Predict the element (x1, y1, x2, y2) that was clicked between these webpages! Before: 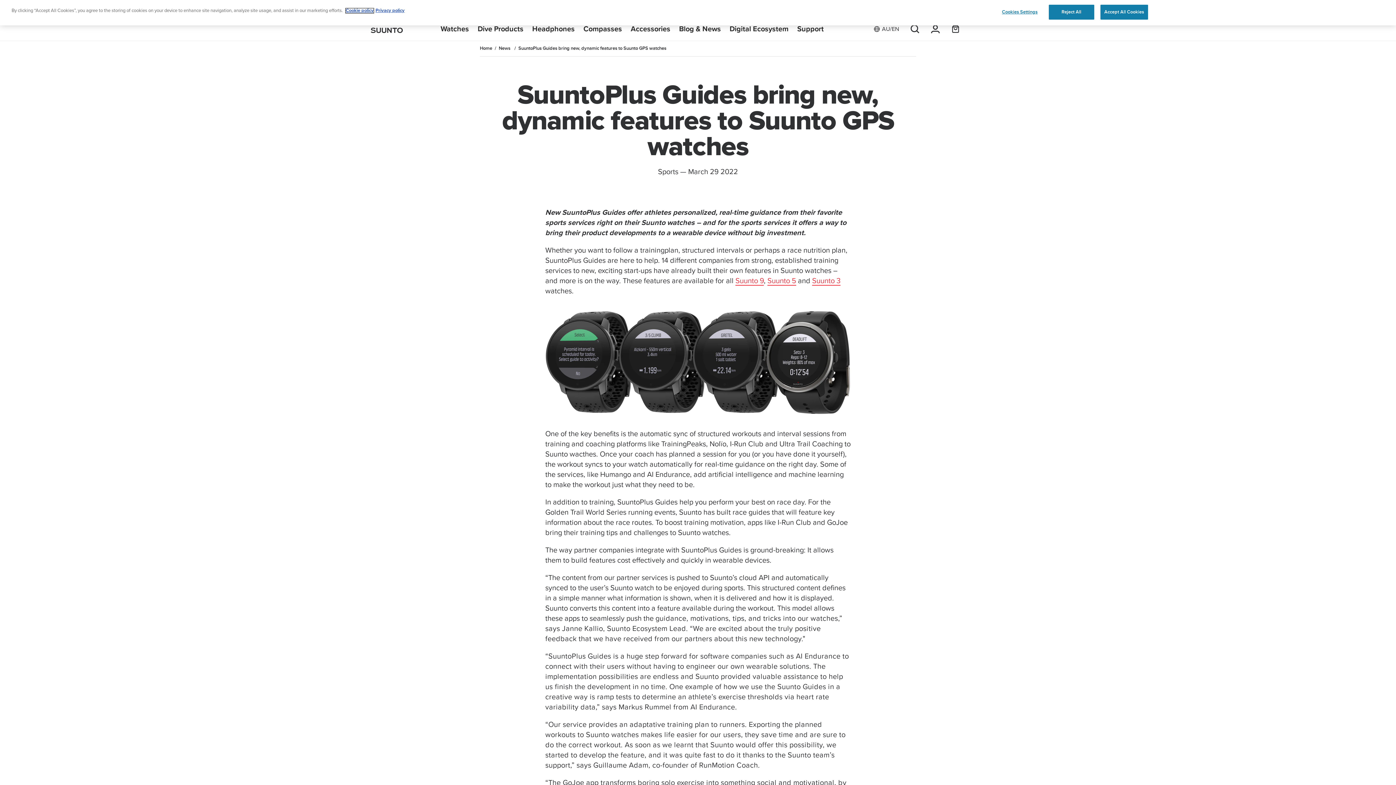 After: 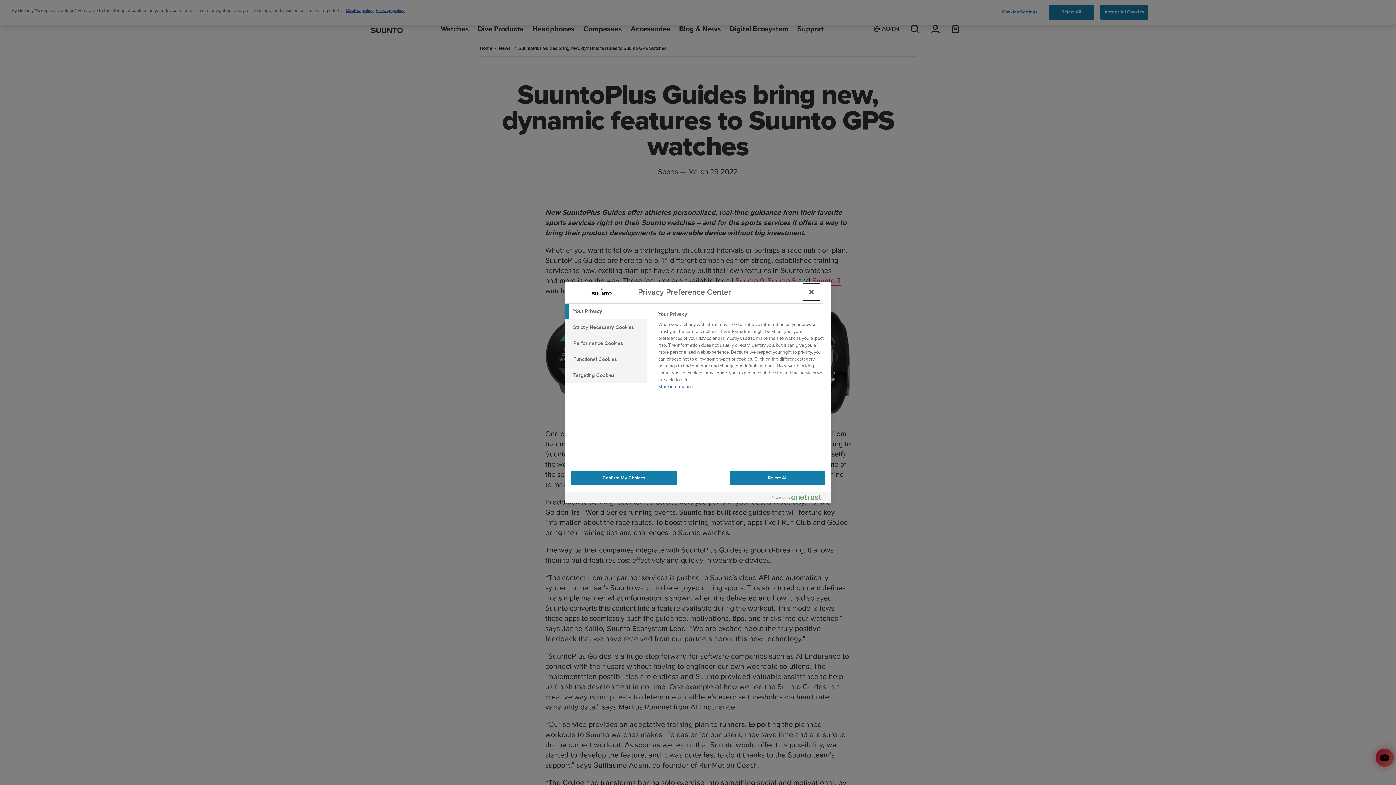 Action: label: Cookies Settings bbox: (997, 5, 1042, 19)